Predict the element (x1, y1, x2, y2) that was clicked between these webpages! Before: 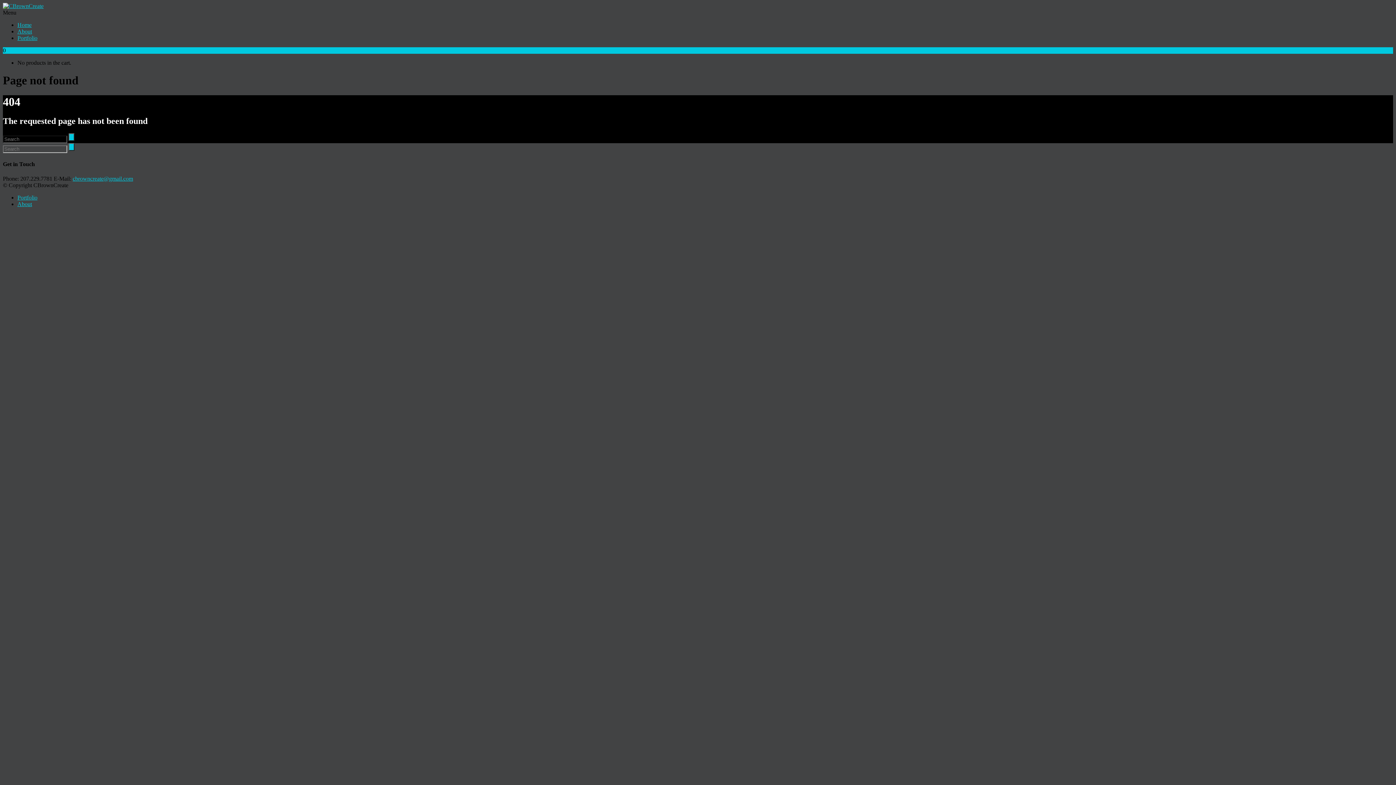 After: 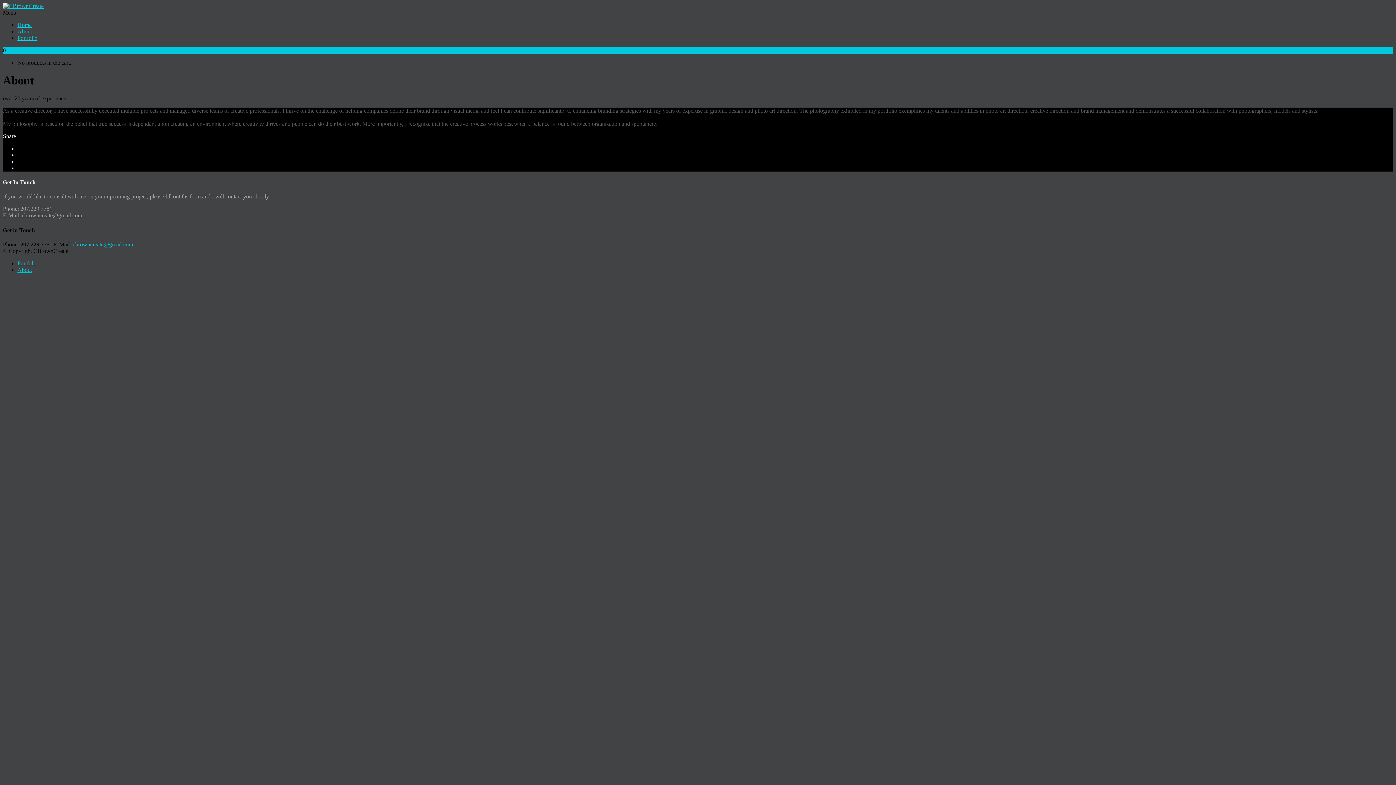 Action: label: About bbox: (17, 200, 32, 207)